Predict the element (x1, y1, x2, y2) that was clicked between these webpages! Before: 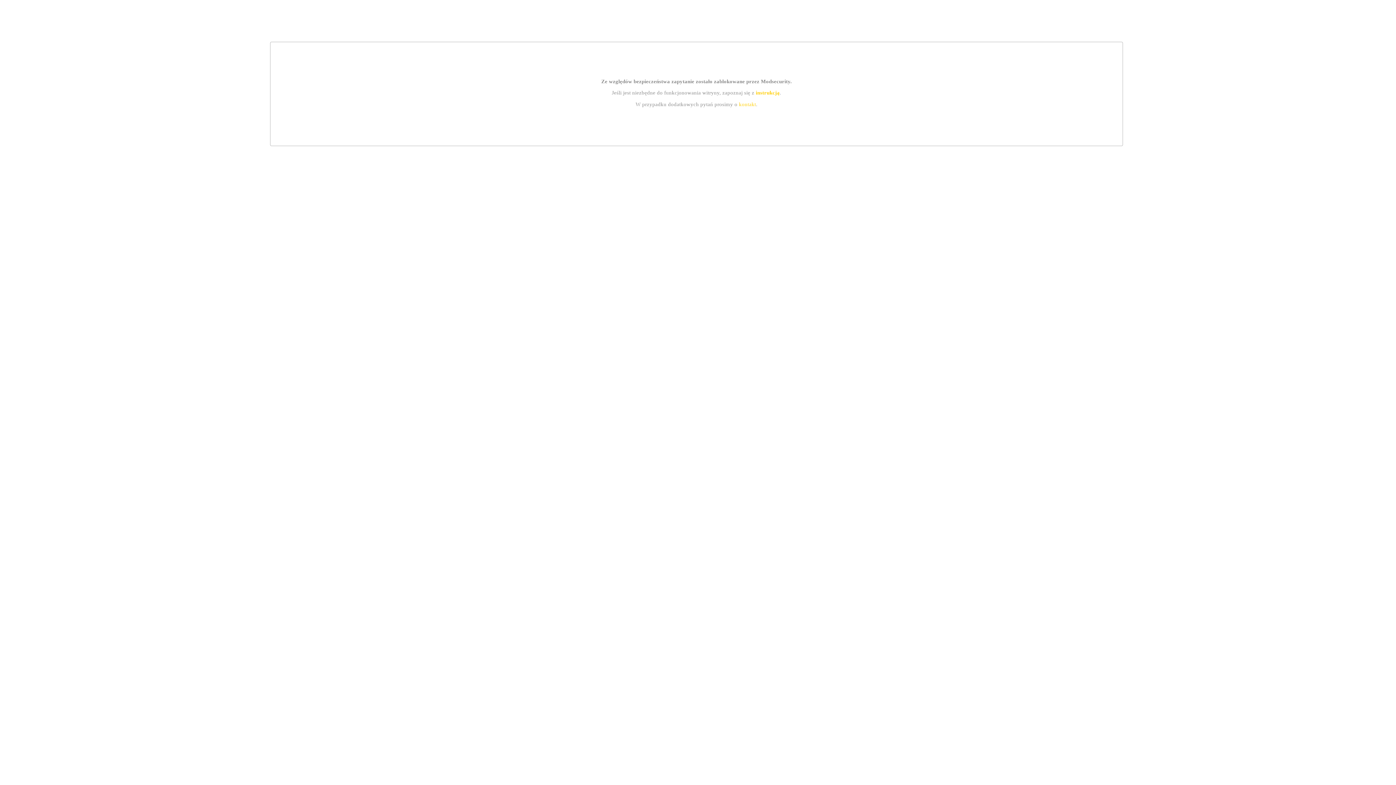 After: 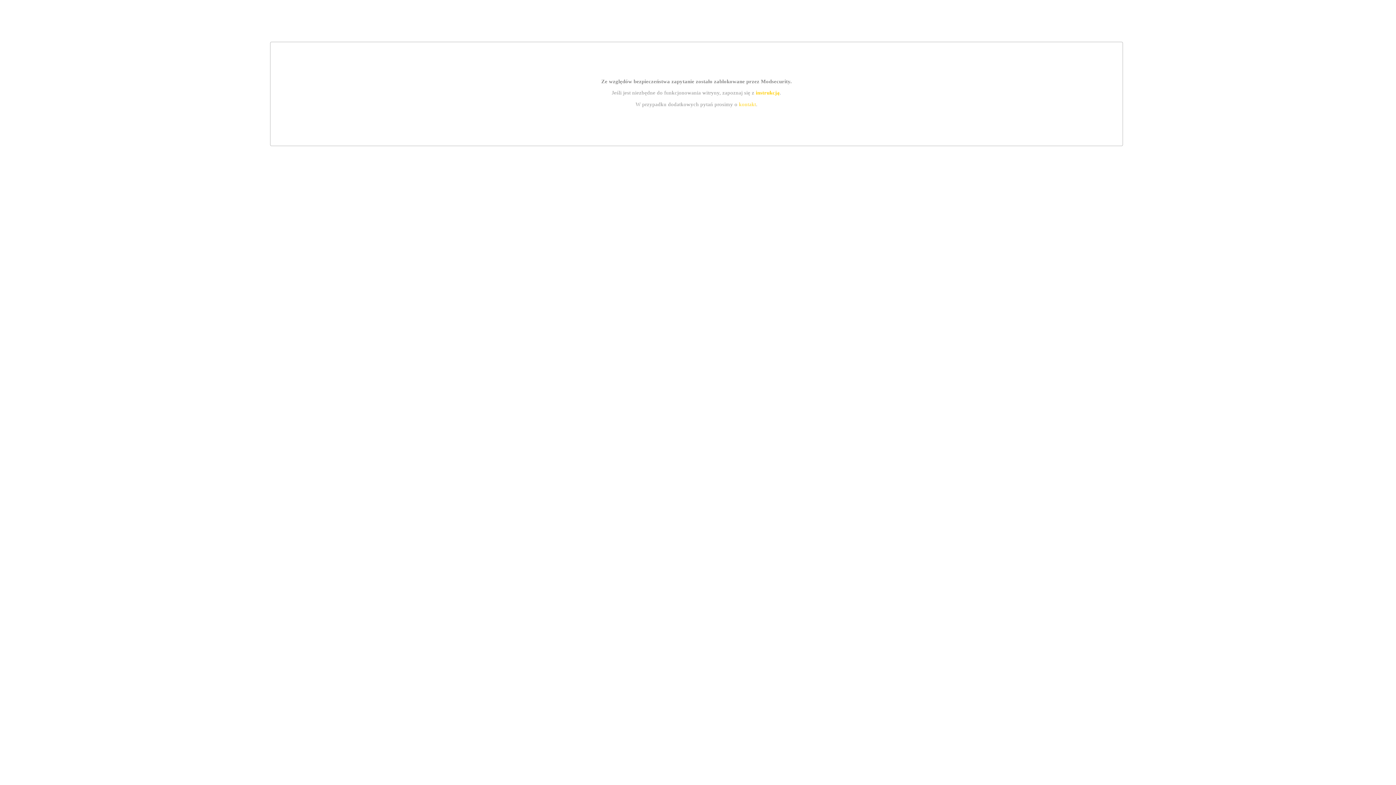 Action: label: instrukcją bbox: (755, 89, 779, 95)